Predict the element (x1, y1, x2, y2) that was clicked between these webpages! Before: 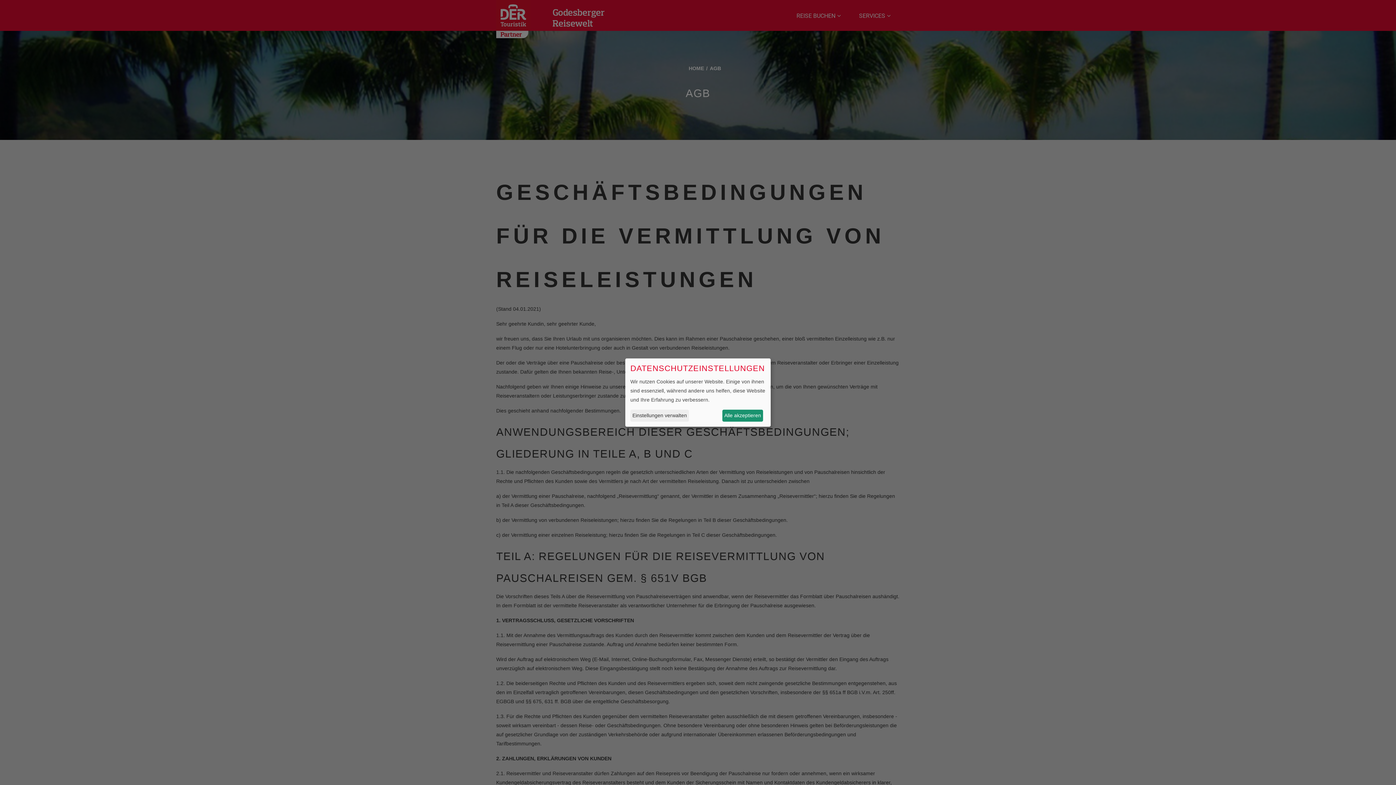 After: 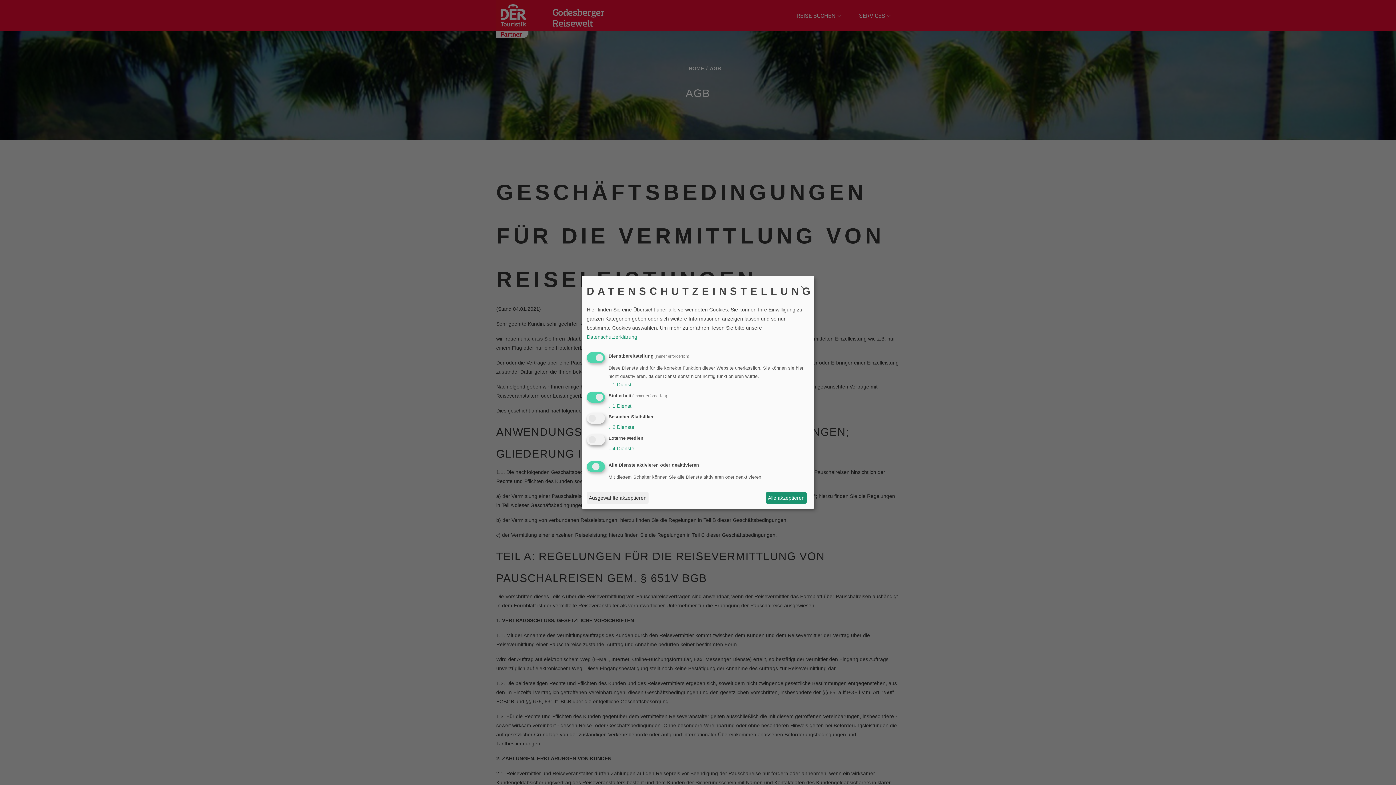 Action: bbox: (630, 410, 689, 421) label: Einstellungen verwalten